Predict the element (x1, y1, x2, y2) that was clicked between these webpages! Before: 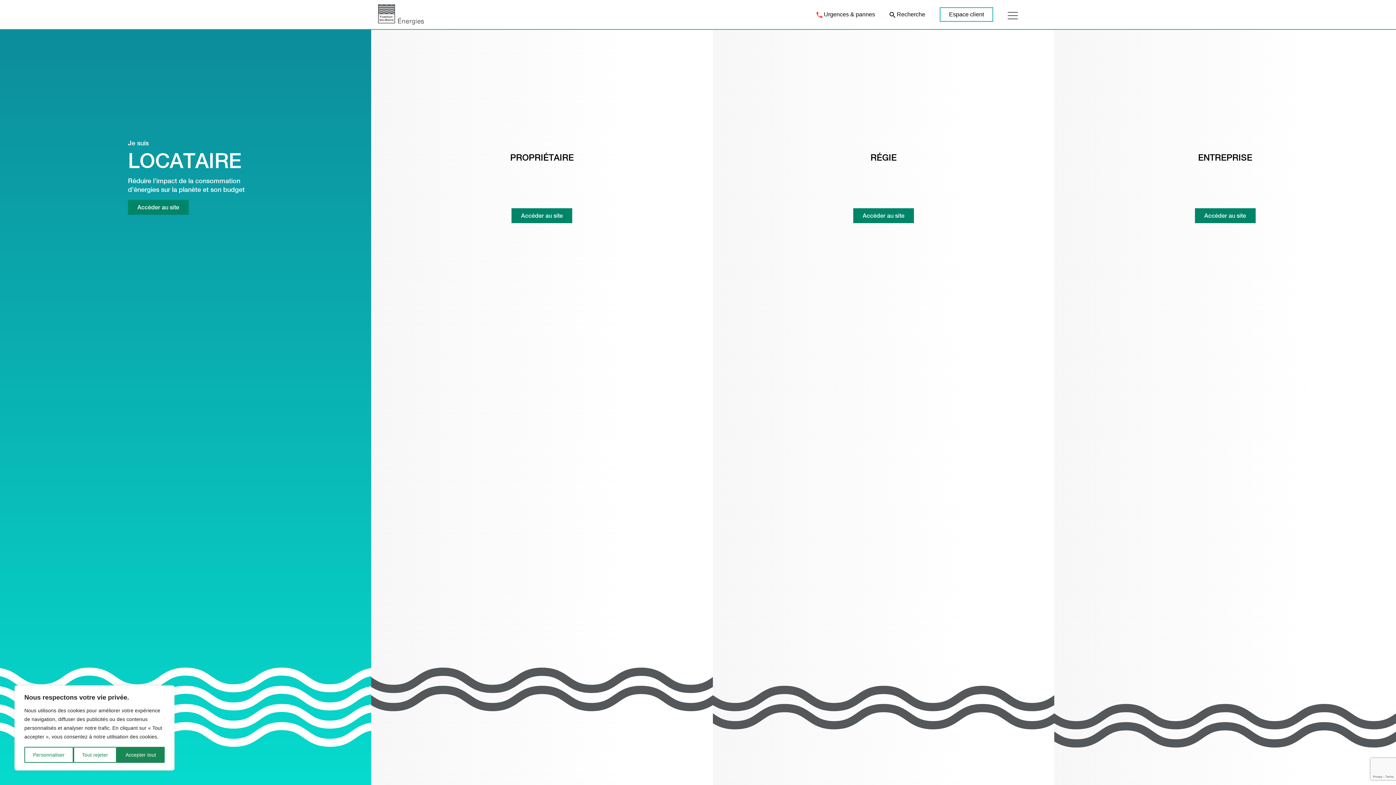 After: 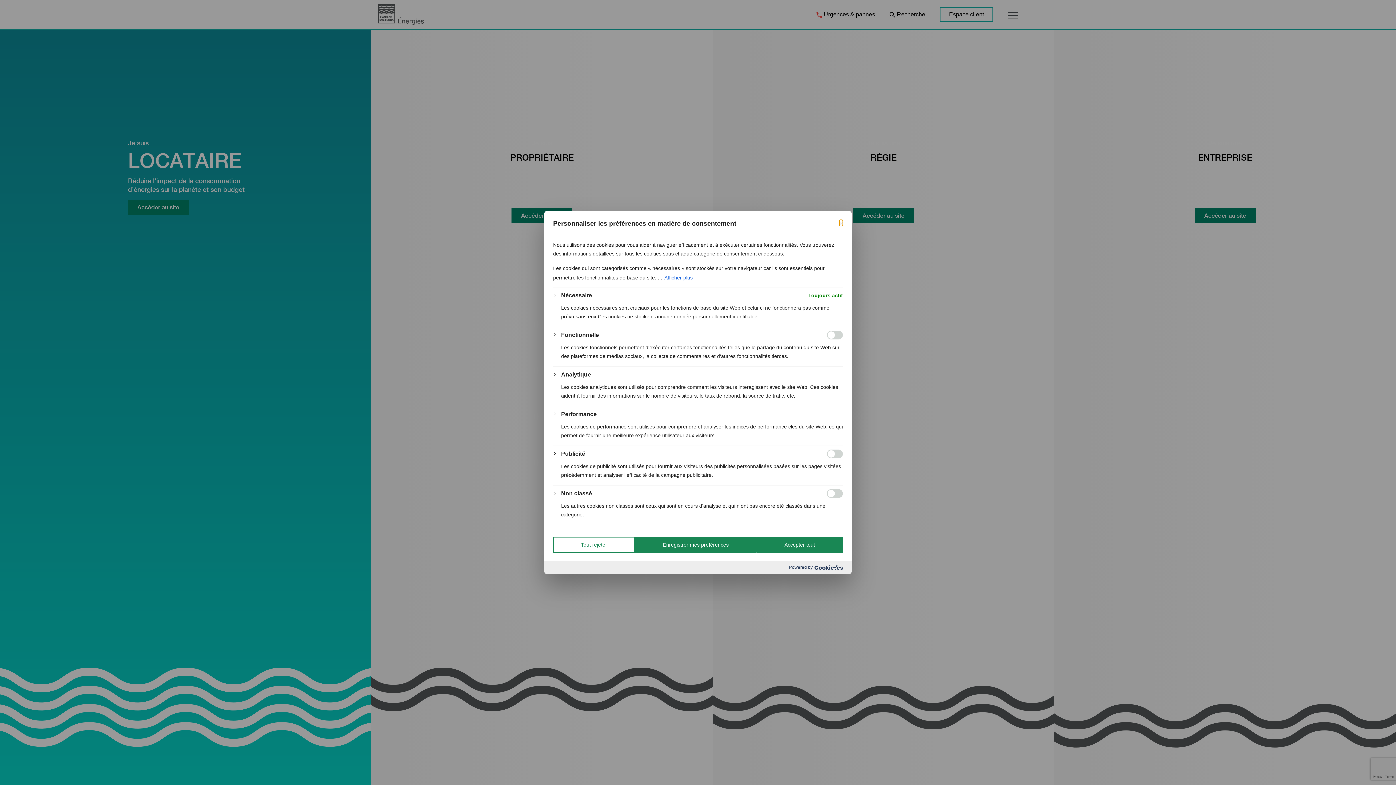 Action: label: Personnaliser bbox: (24, 747, 73, 763)